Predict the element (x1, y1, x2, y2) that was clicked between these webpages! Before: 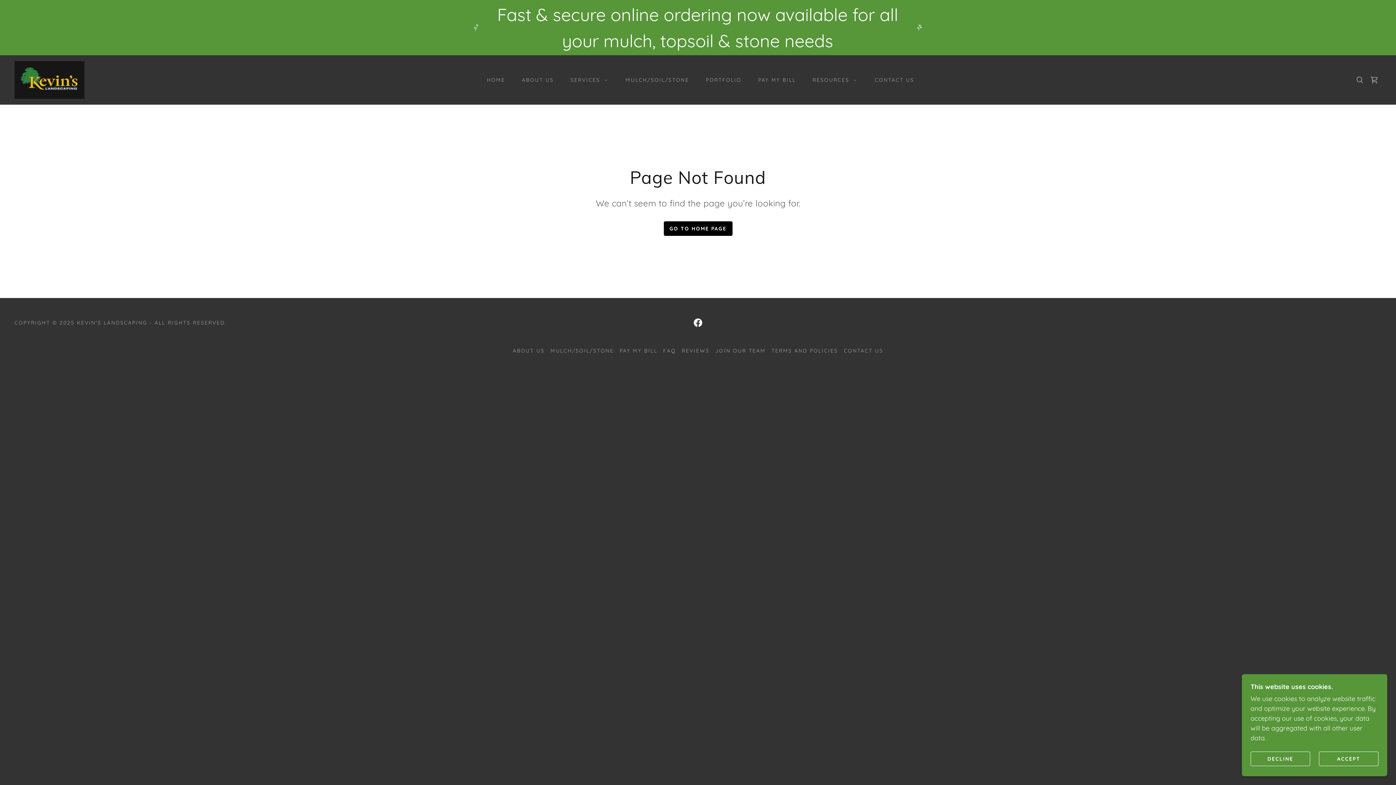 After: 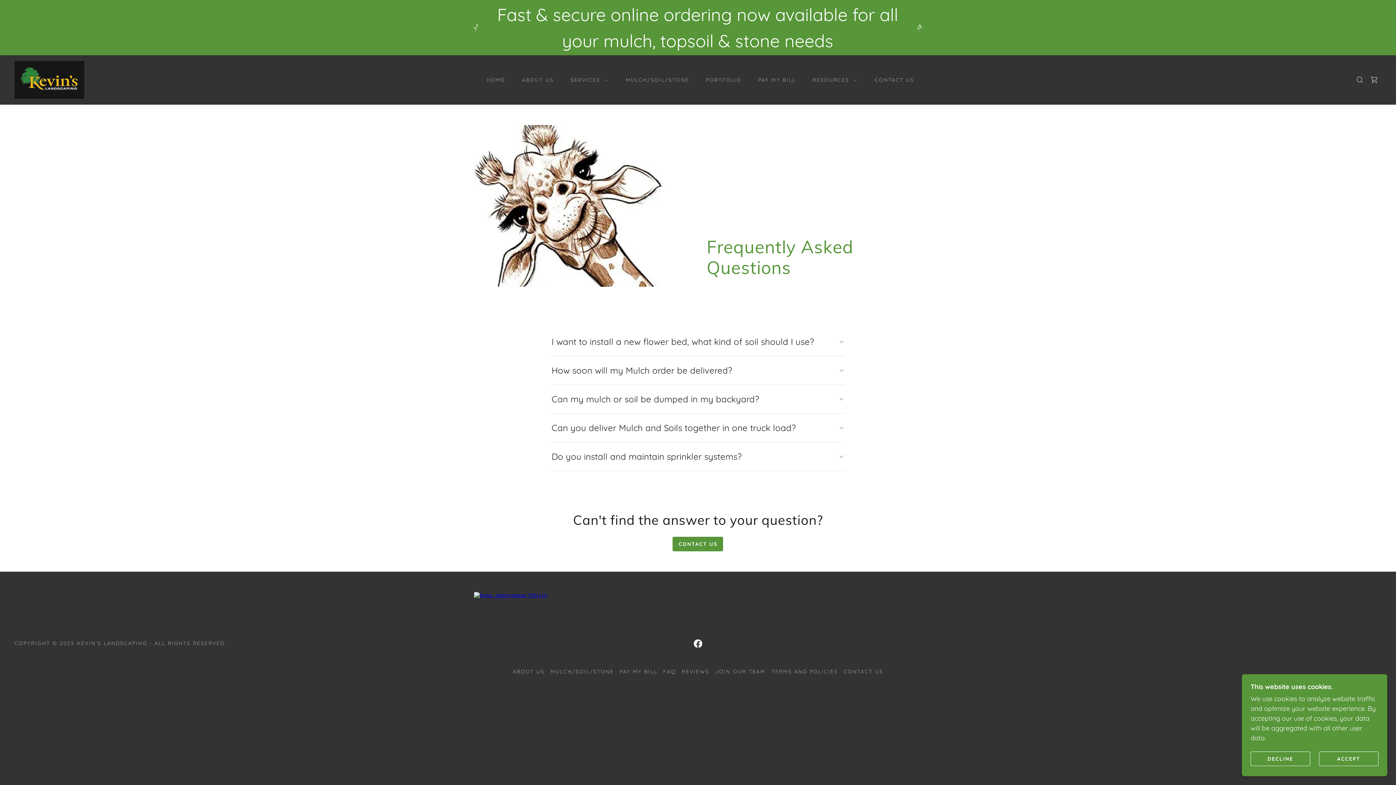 Action: bbox: (660, 344, 679, 357) label: FAQ